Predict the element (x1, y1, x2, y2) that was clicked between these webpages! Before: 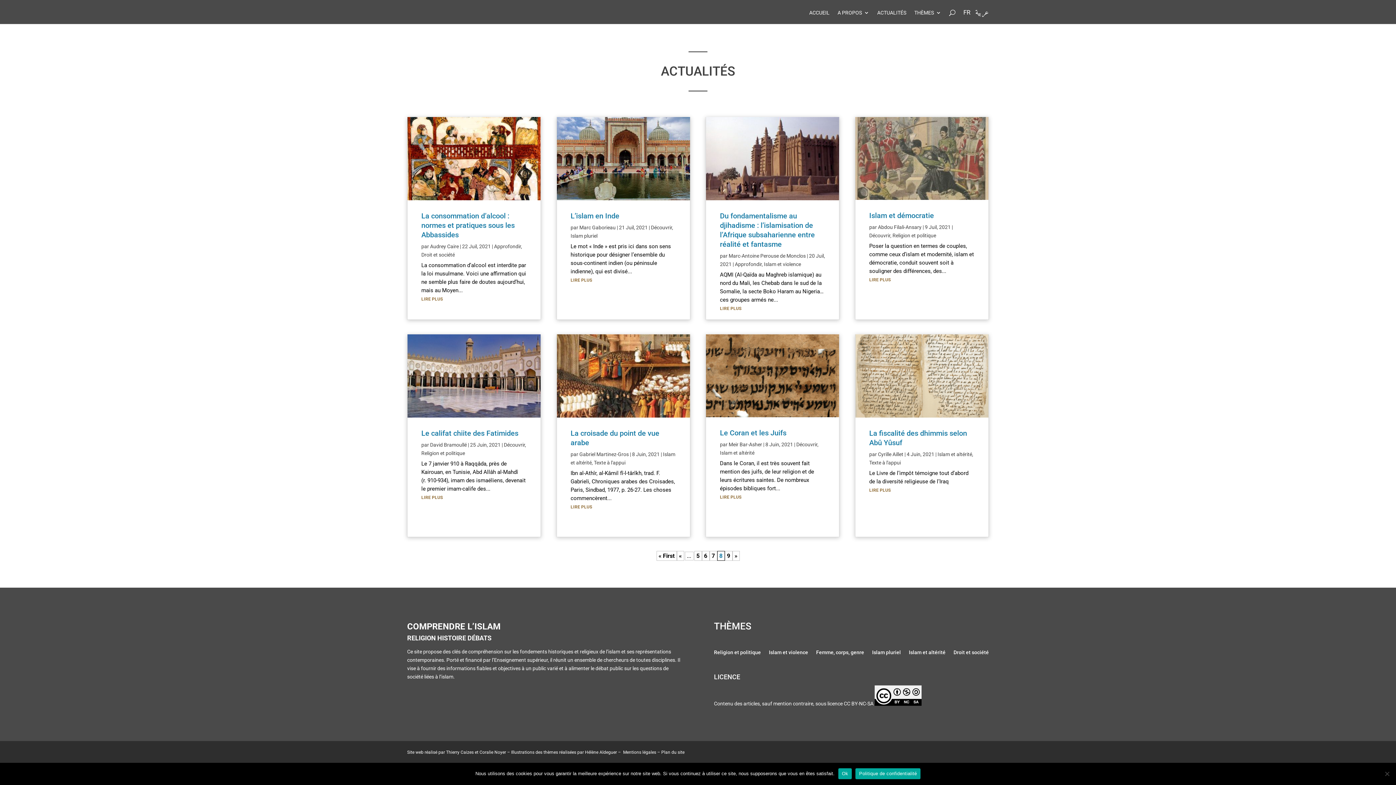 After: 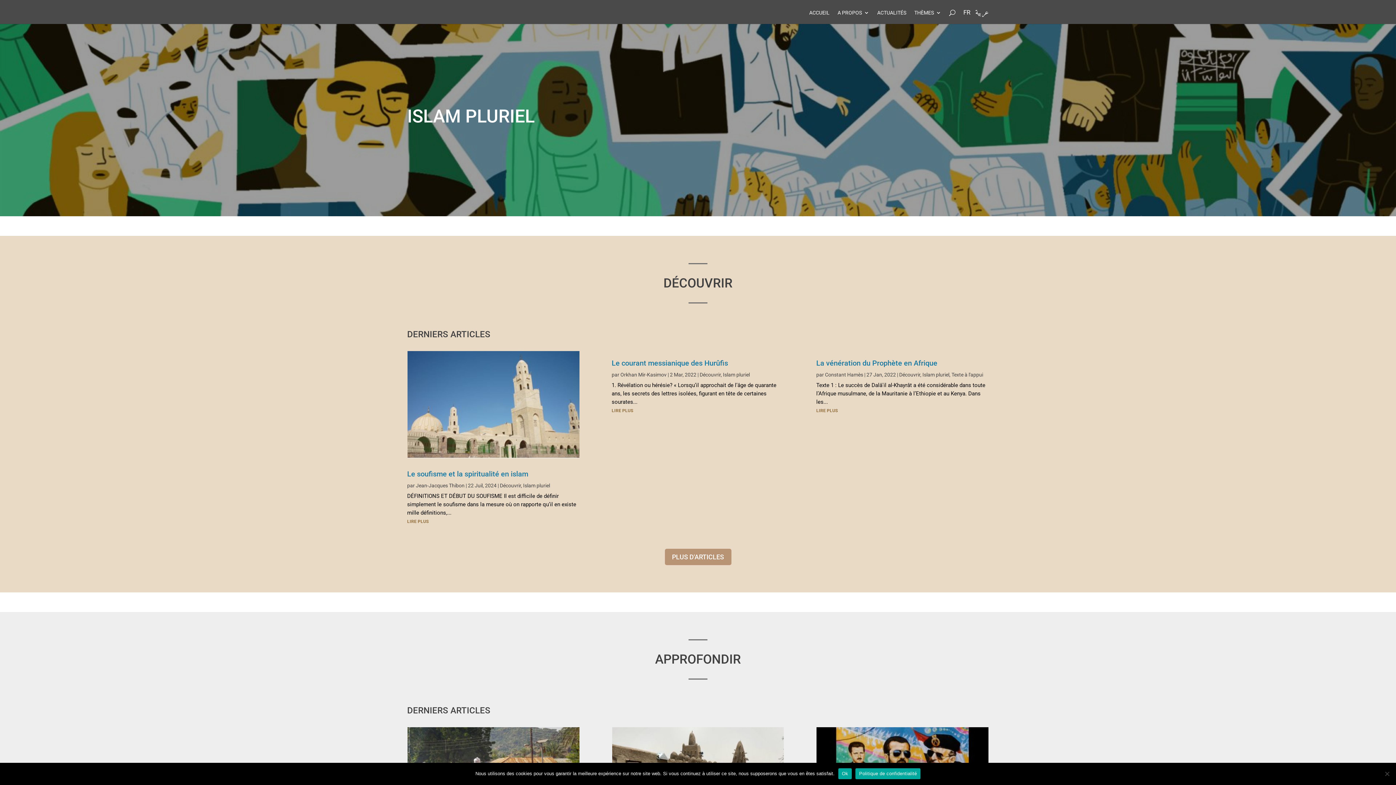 Action: bbox: (570, 233, 597, 238) label: Islam pluriel